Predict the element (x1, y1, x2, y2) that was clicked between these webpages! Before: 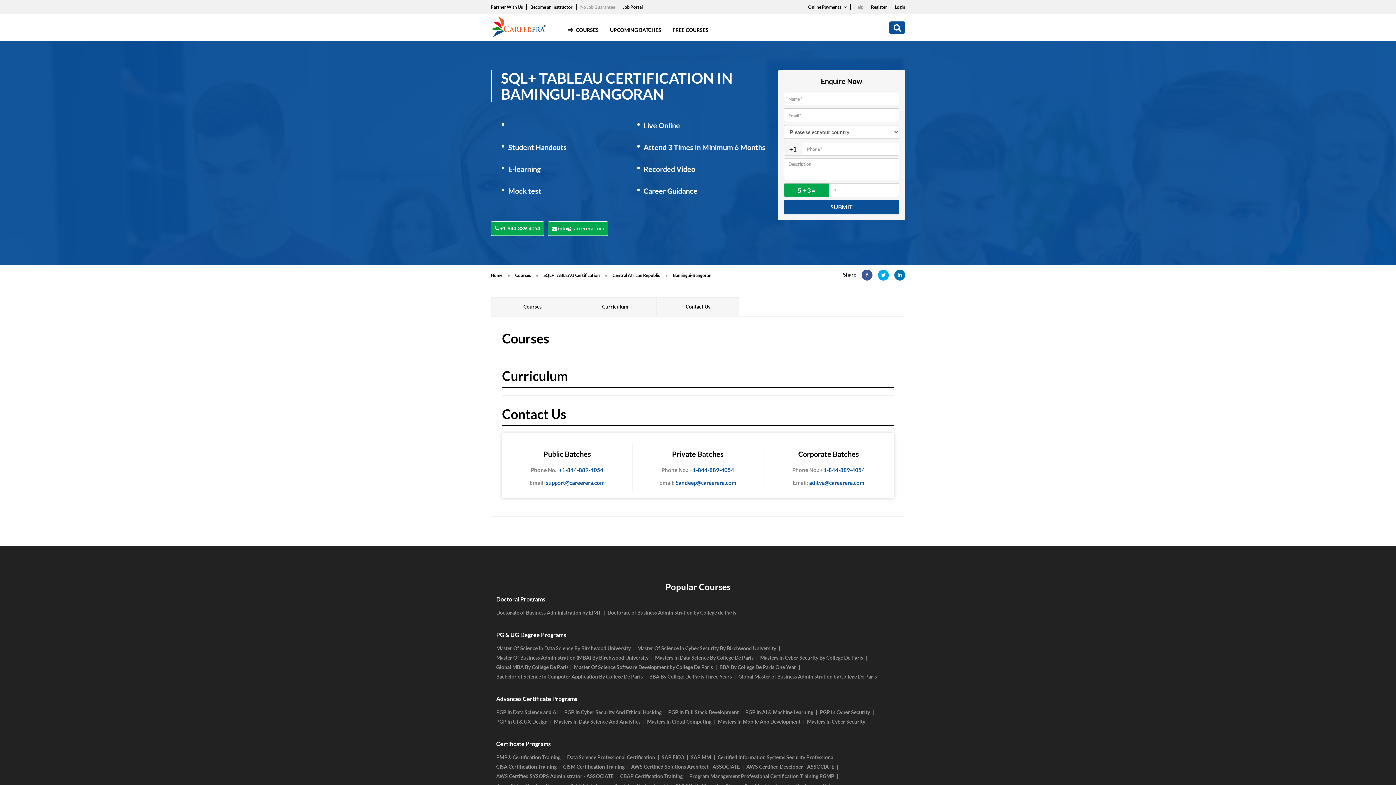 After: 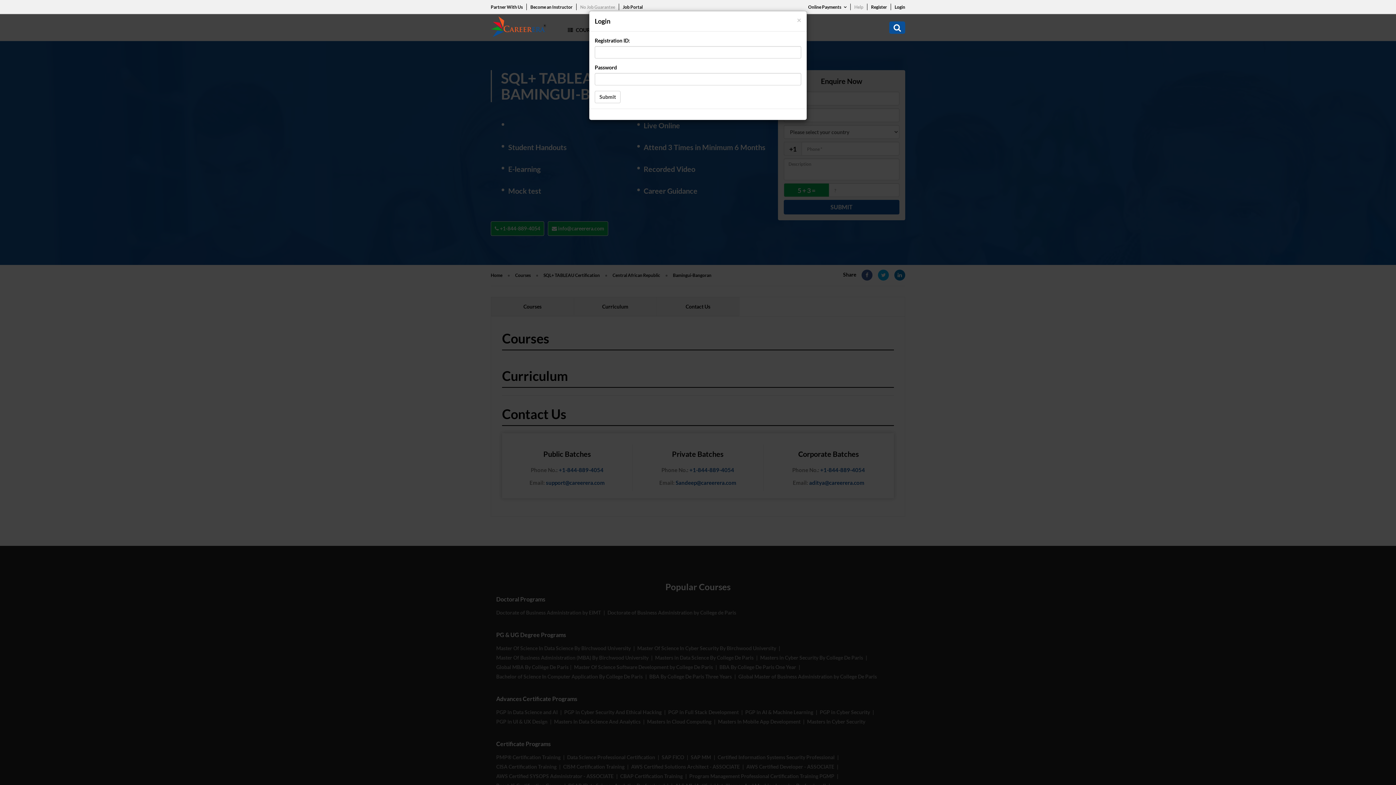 Action: bbox: (894, 3, 905, 10) label: Login